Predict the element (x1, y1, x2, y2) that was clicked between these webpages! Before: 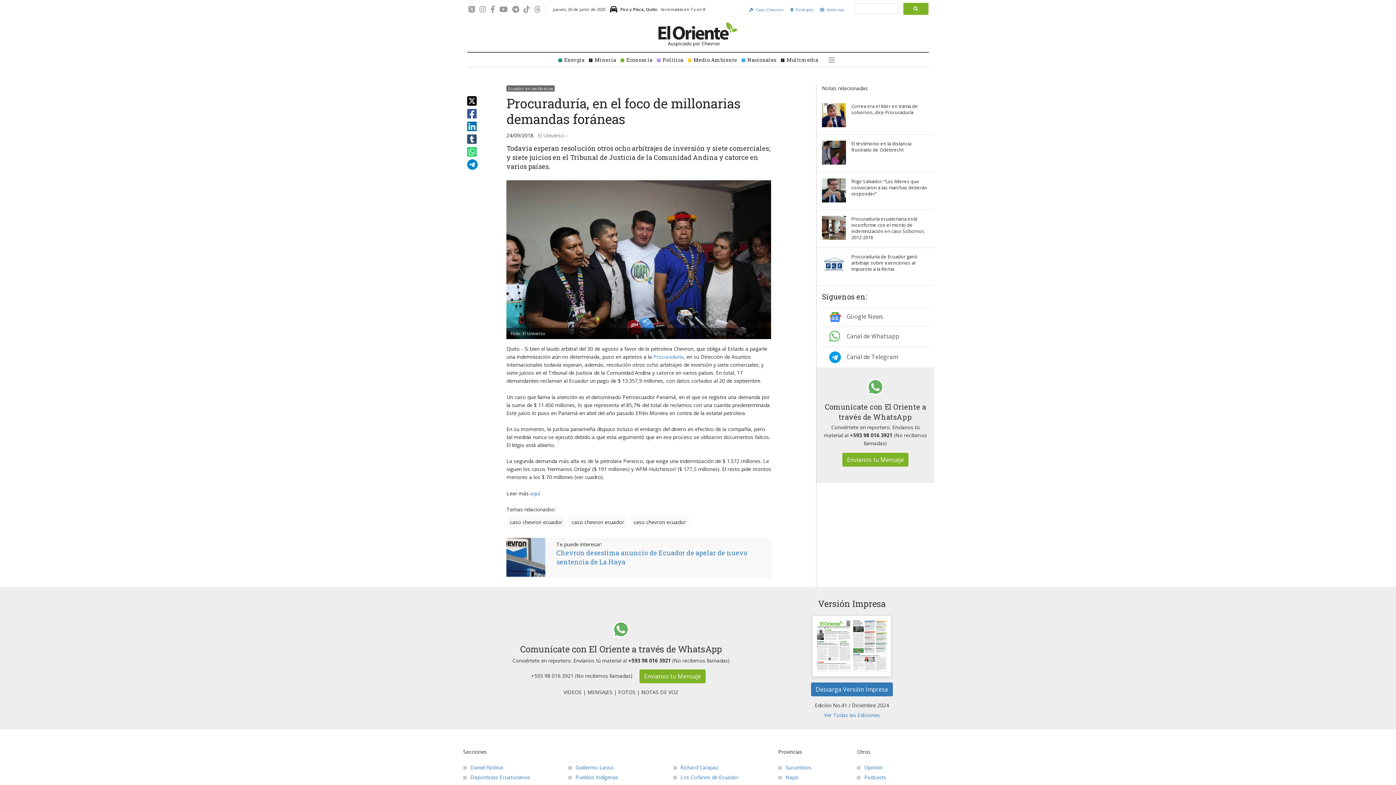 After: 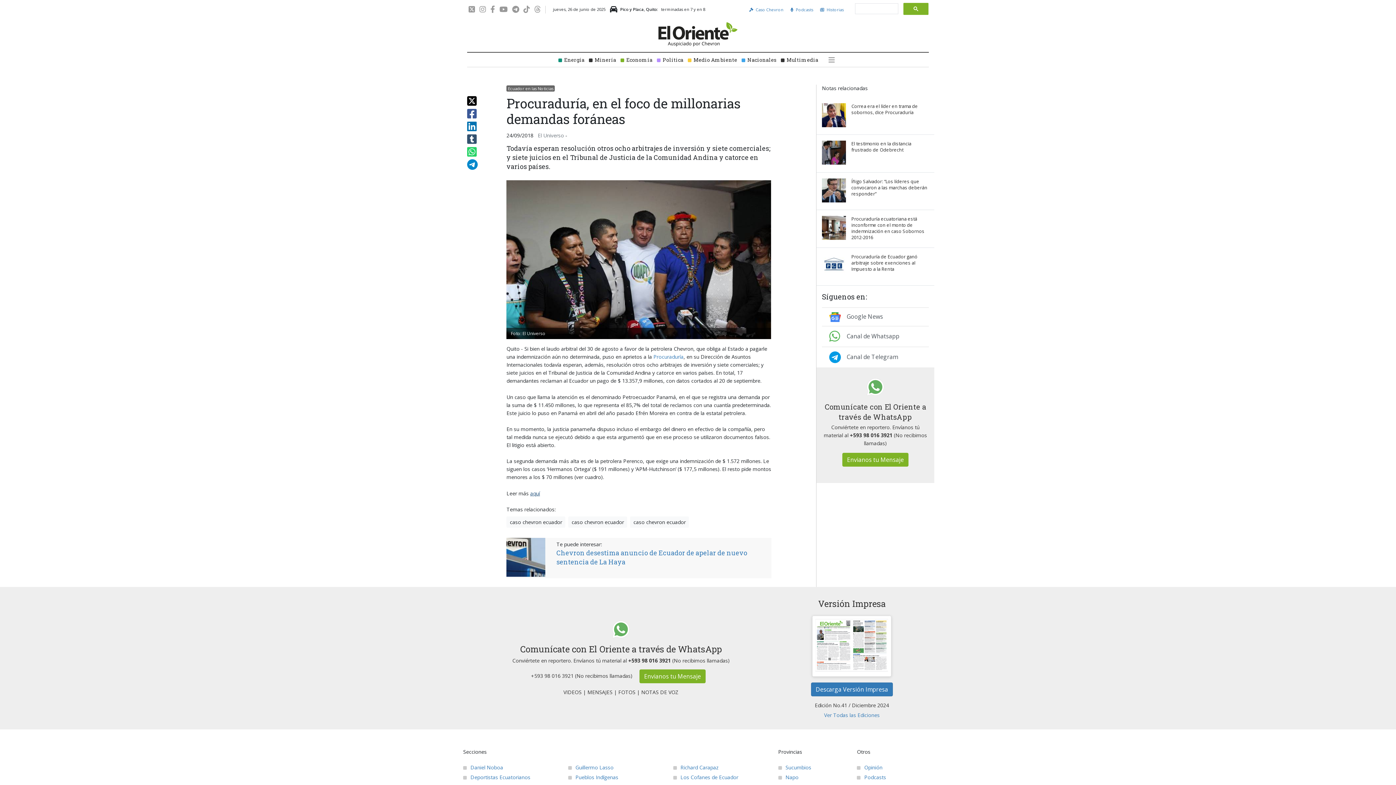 Action: bbox: (530, 490, 540, 497) label: aquí